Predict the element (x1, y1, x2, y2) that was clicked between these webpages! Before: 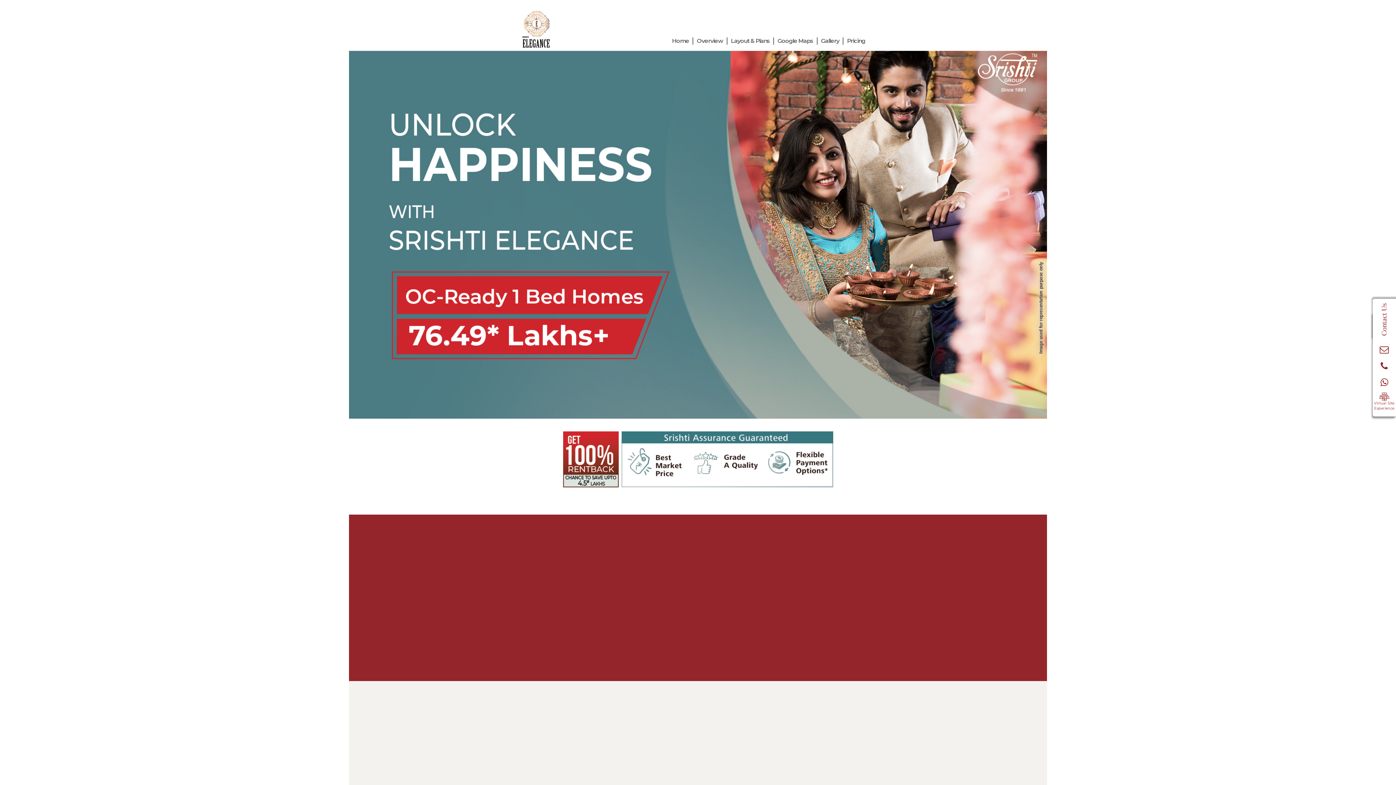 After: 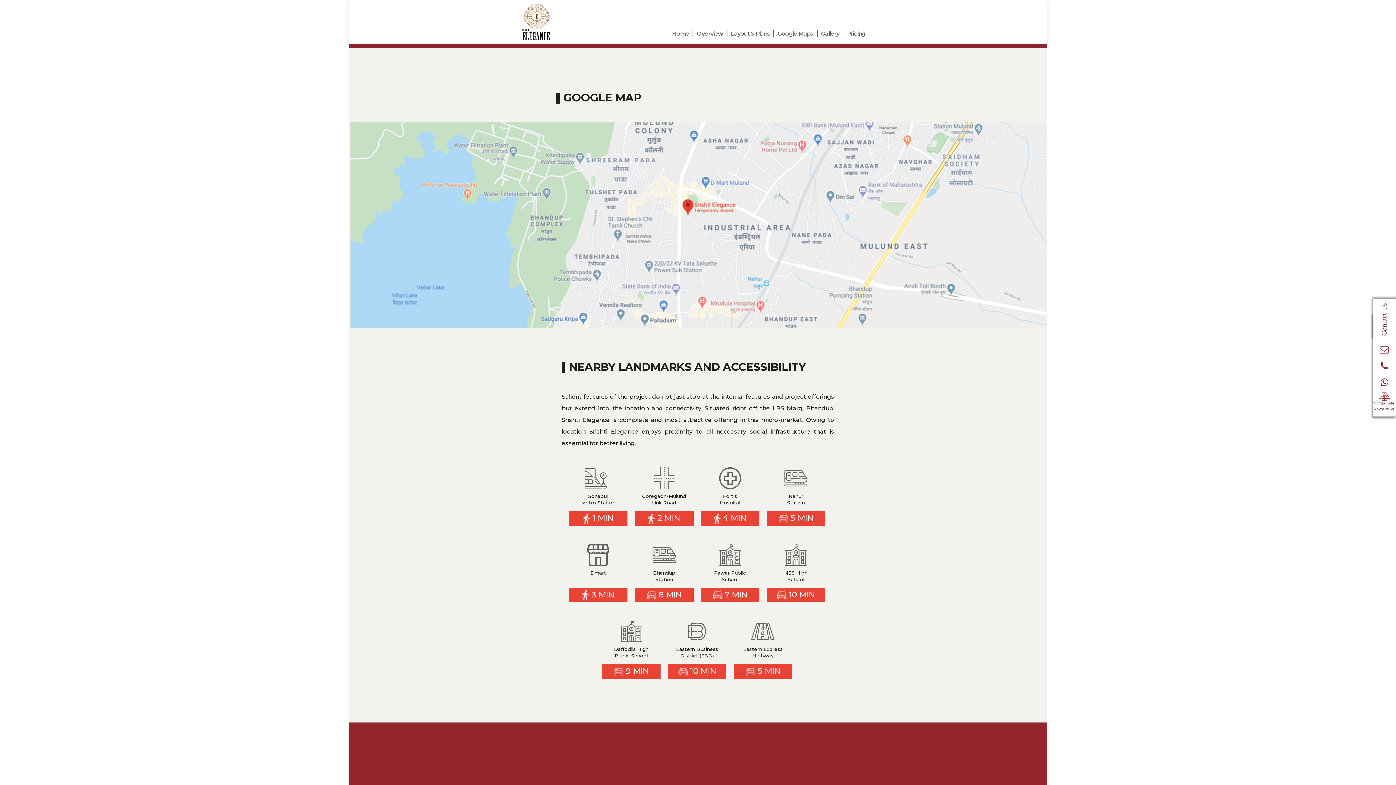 Action: bbox: (774, 37, 817, 44) label: Google Maps